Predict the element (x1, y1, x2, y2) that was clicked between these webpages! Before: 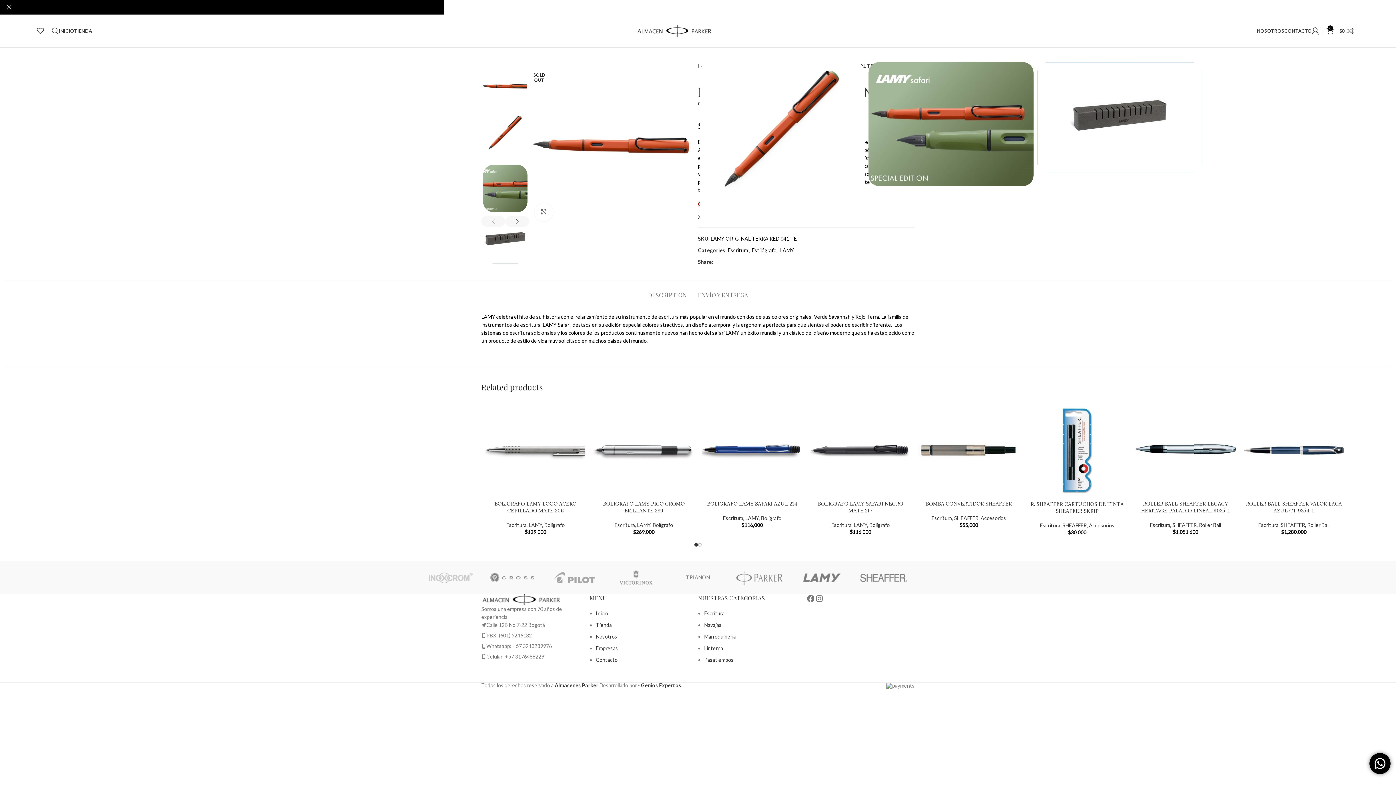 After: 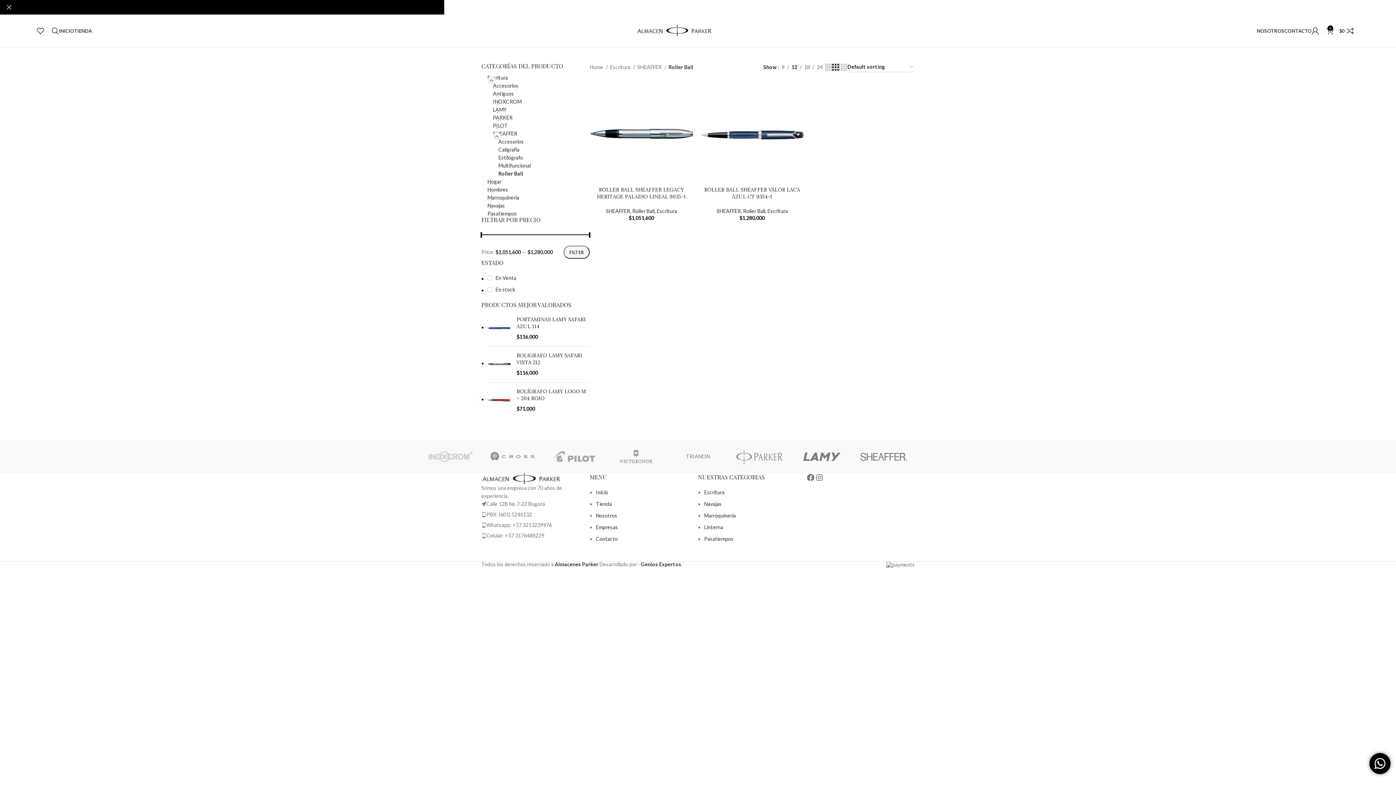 Action: bbox: (1199, 522, 1221, 528) label: Roller Ball